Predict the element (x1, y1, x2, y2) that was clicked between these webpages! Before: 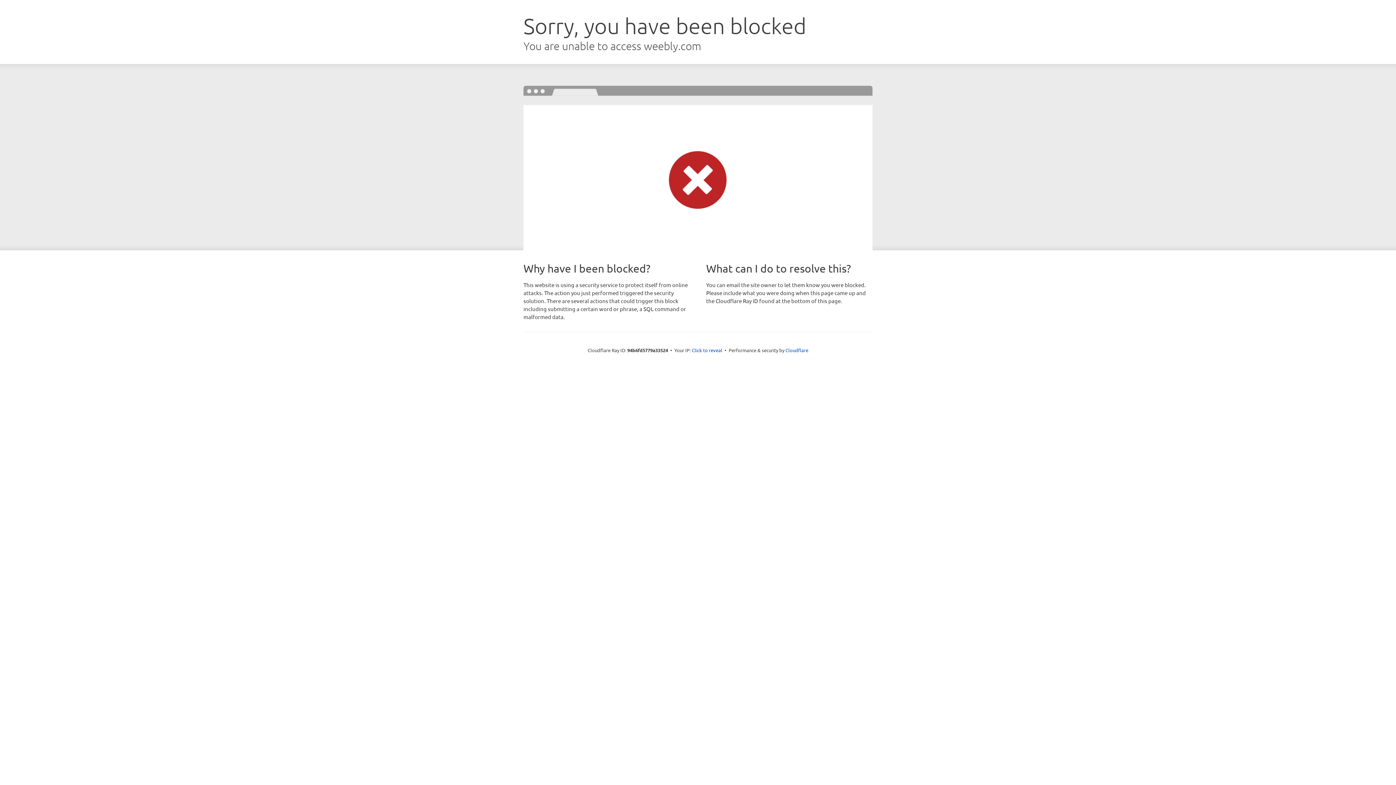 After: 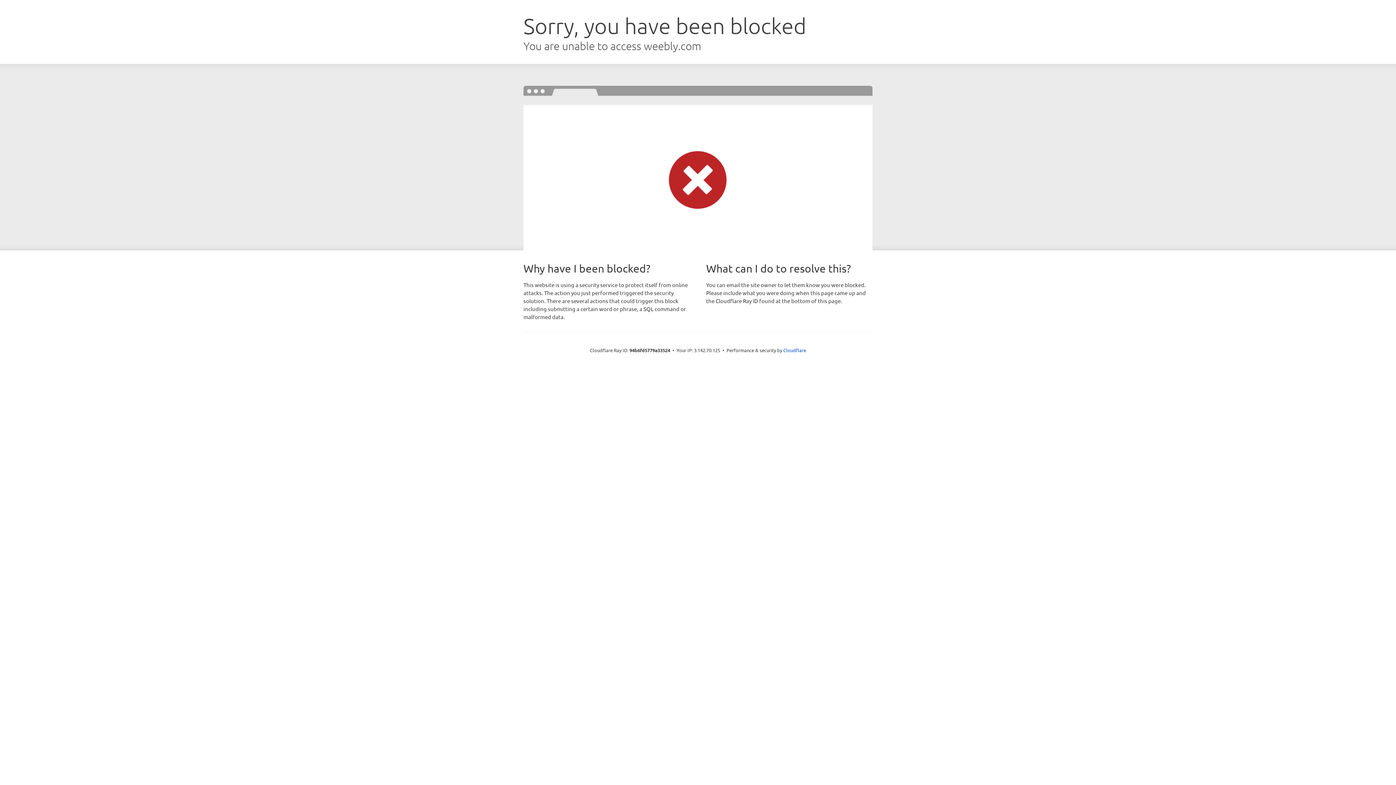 Action: bbox: (692, 346, 722, 353) label: Click to reveal